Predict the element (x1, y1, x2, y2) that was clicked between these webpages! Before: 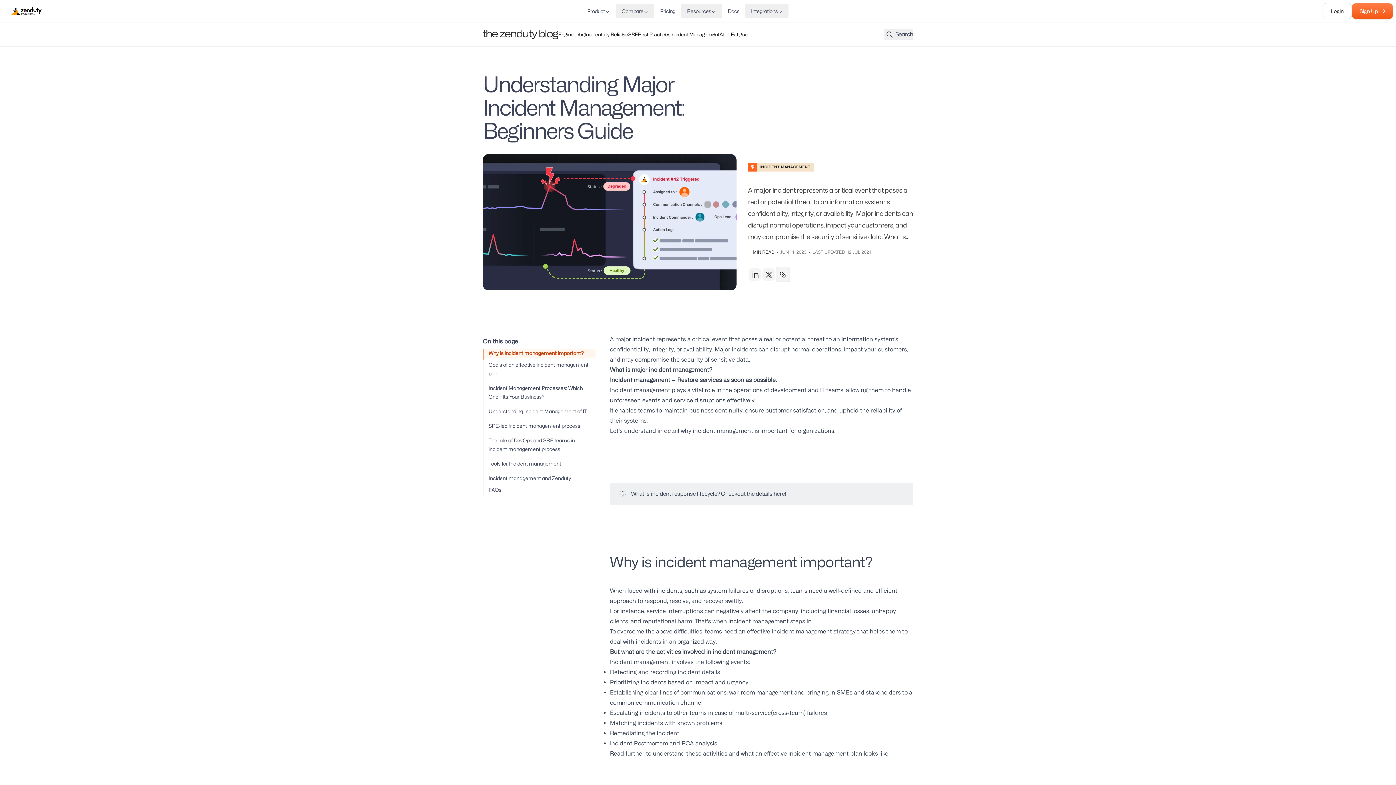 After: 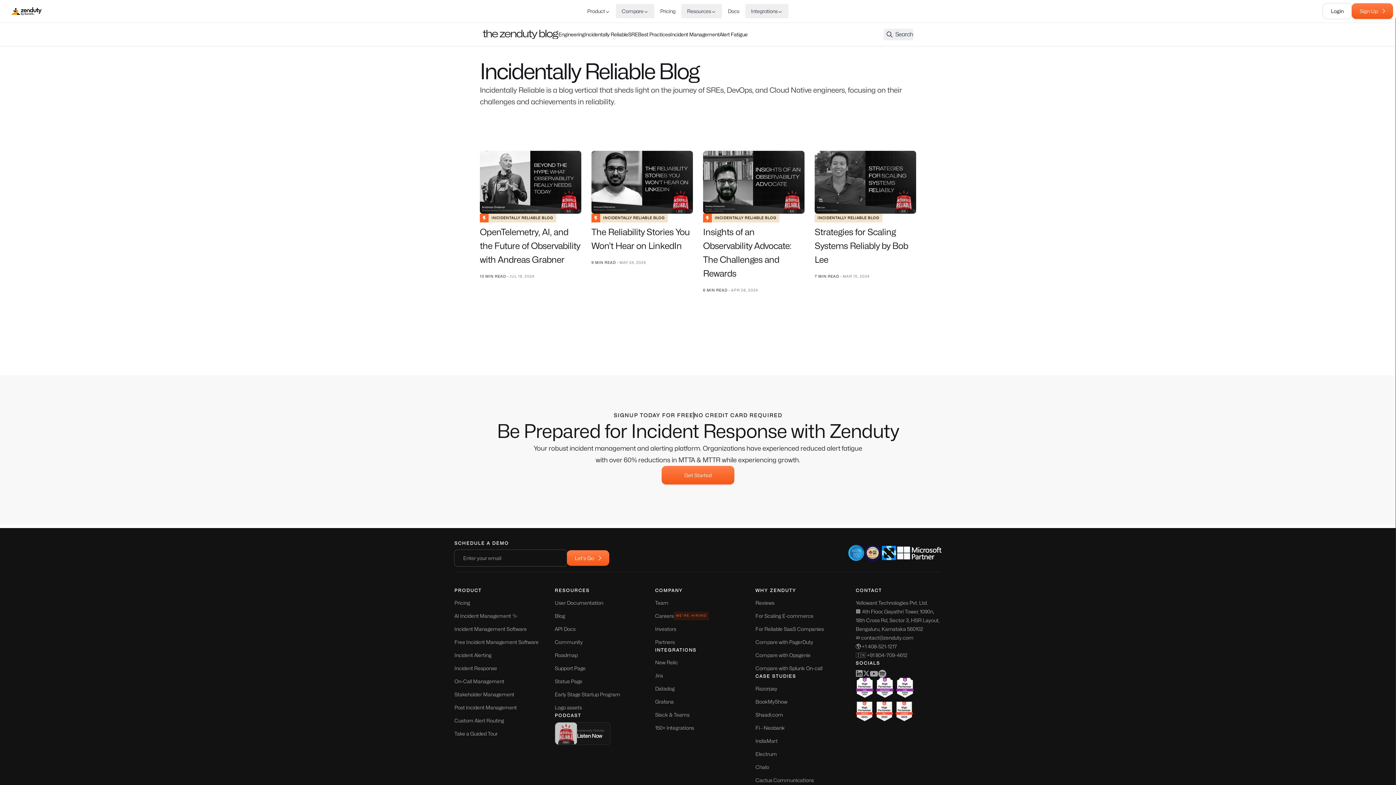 Action: label: Incidentally Reliable bbox: (584, 31, 628, 37)